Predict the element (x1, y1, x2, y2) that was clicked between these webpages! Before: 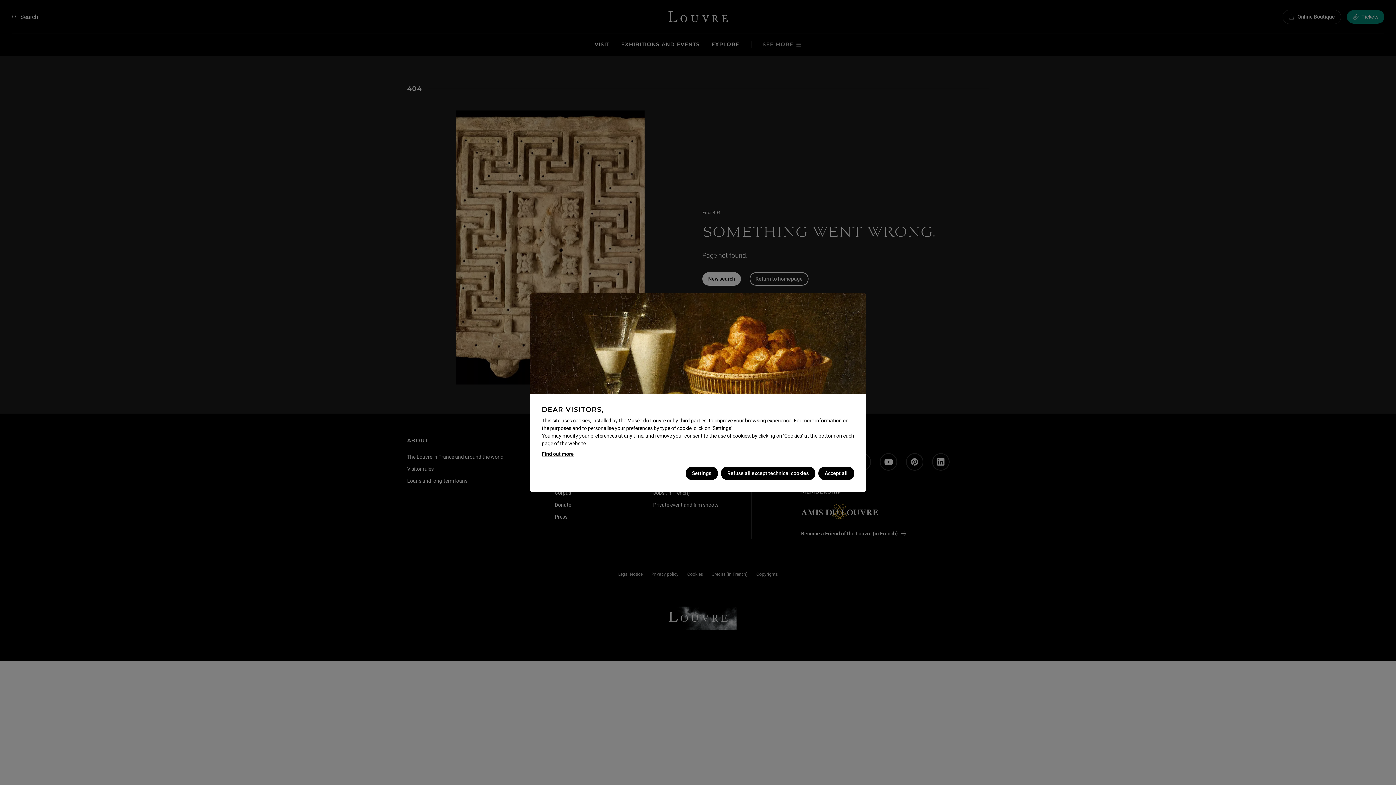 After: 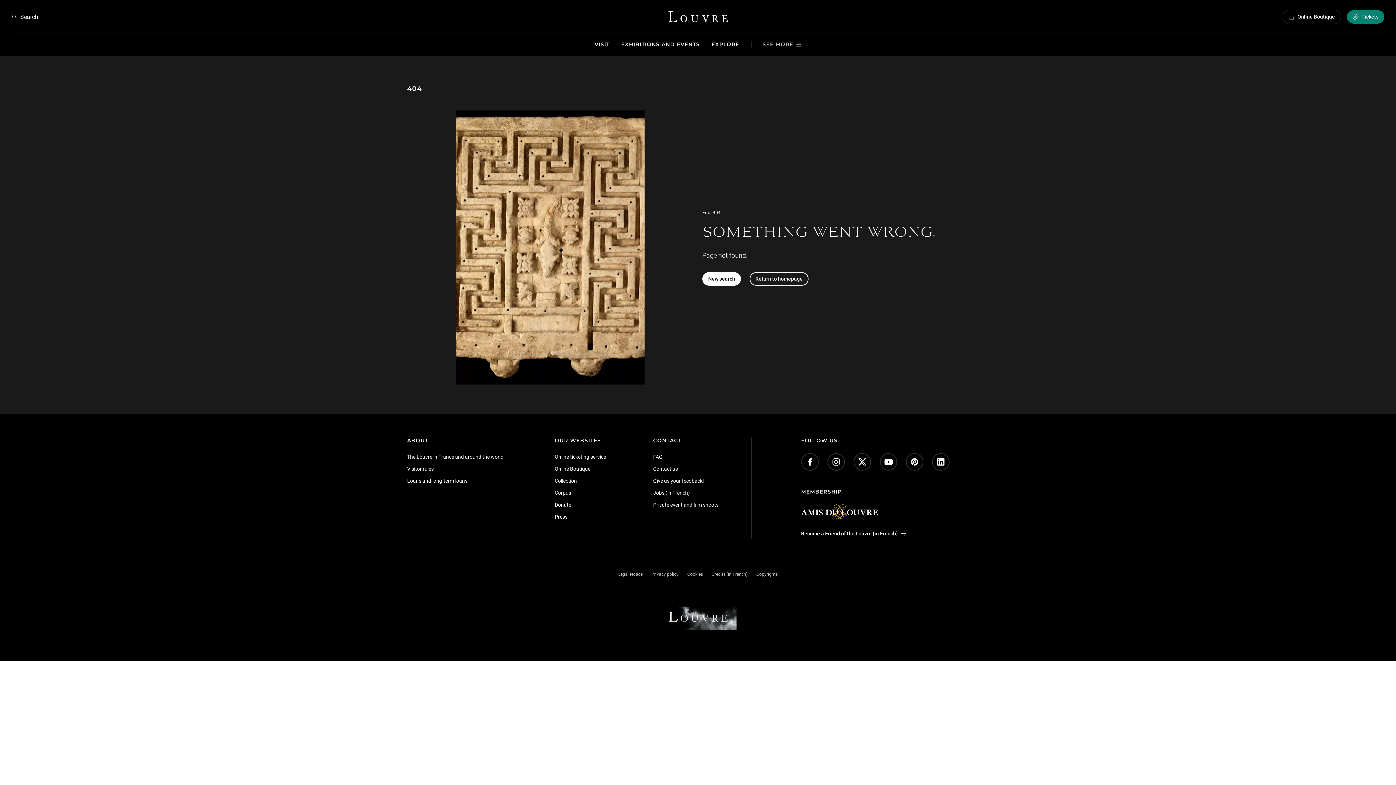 Action: bbox: (818, 466, 854, 480) label: Accept all